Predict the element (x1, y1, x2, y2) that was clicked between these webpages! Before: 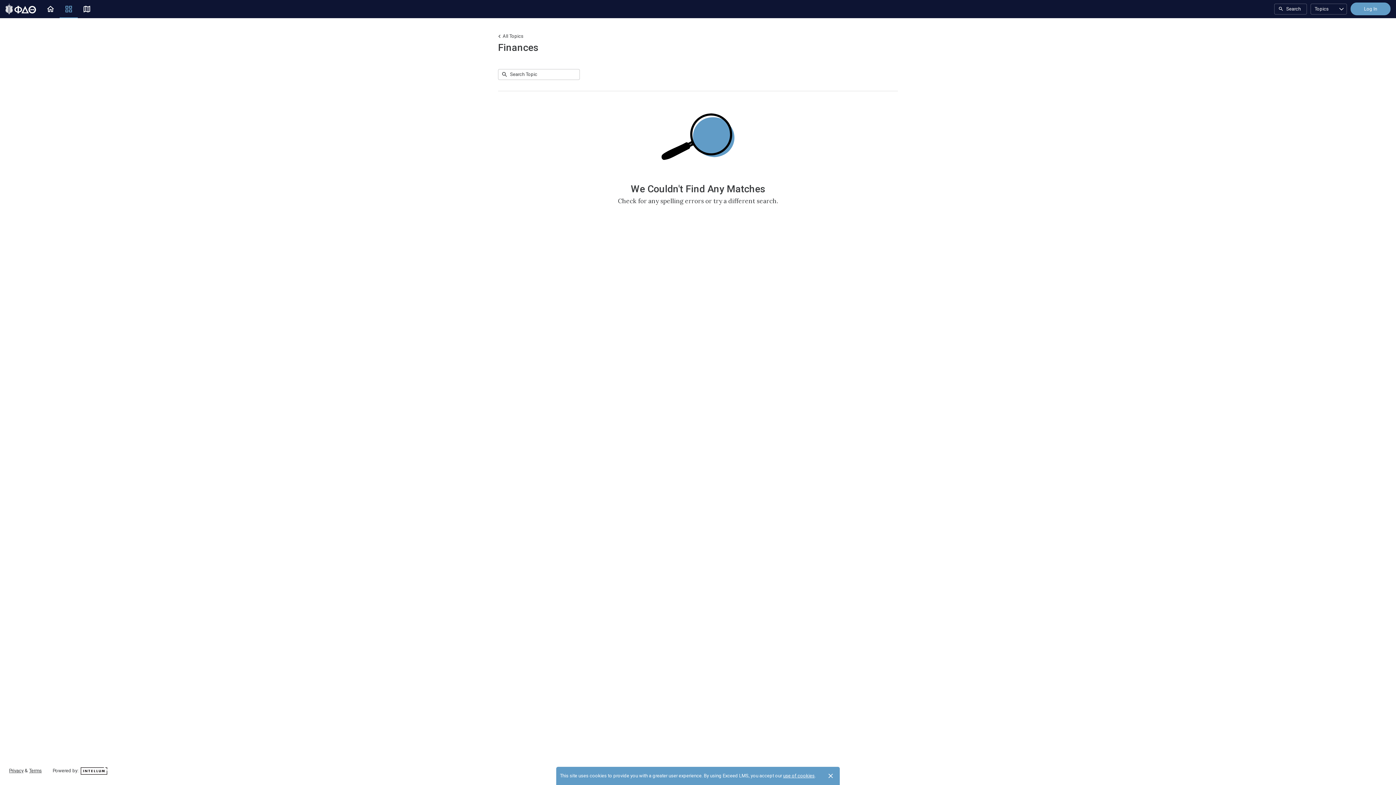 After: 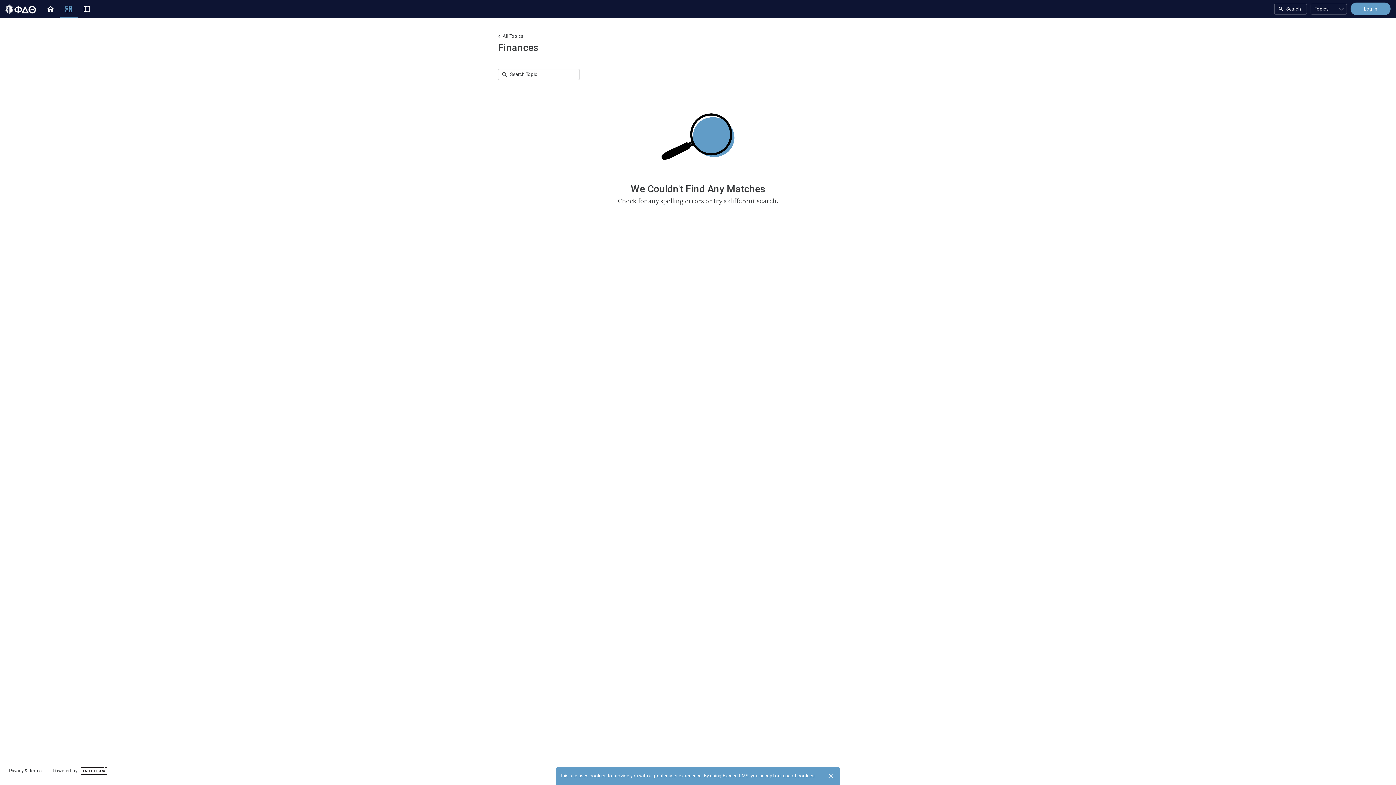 Action: bbox: (52, 768, 107, 773) label: Powered by: 